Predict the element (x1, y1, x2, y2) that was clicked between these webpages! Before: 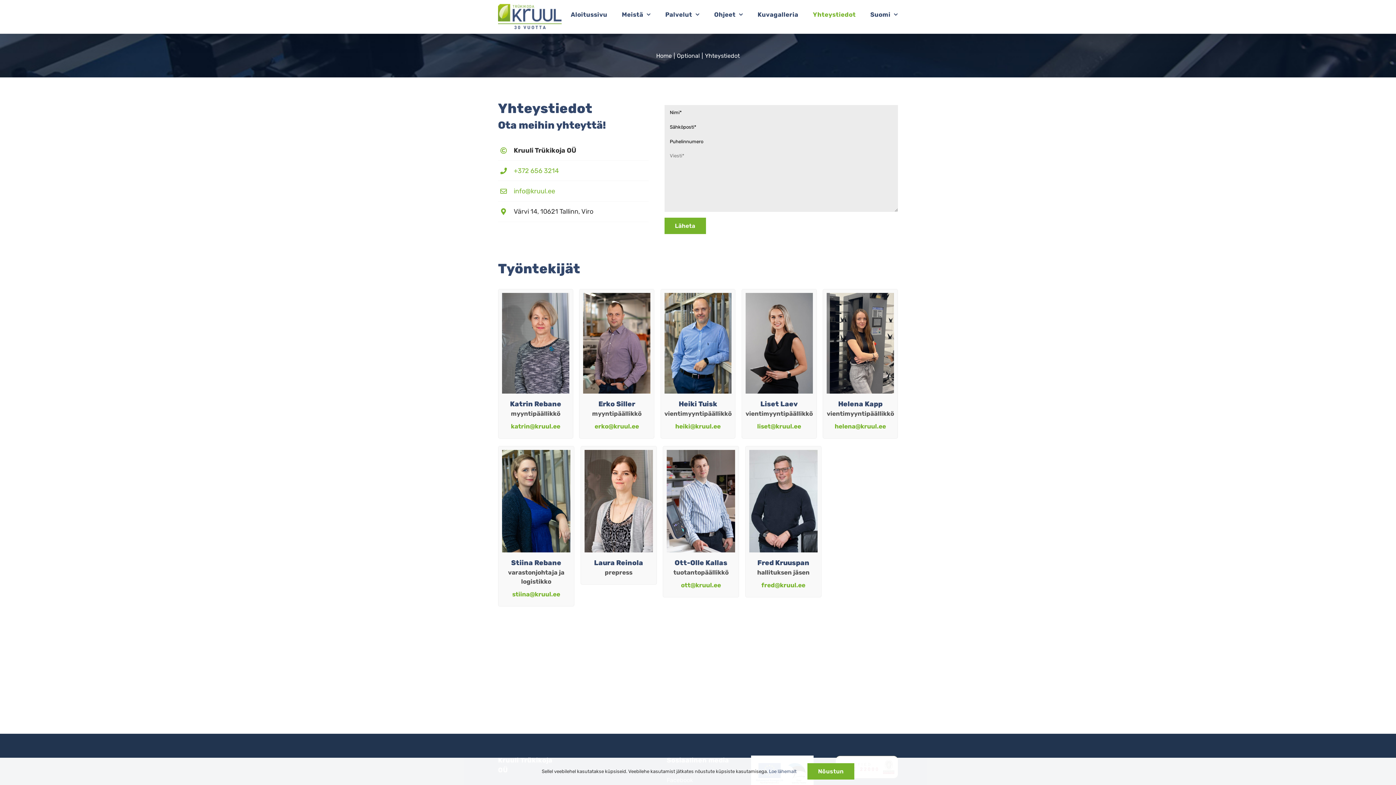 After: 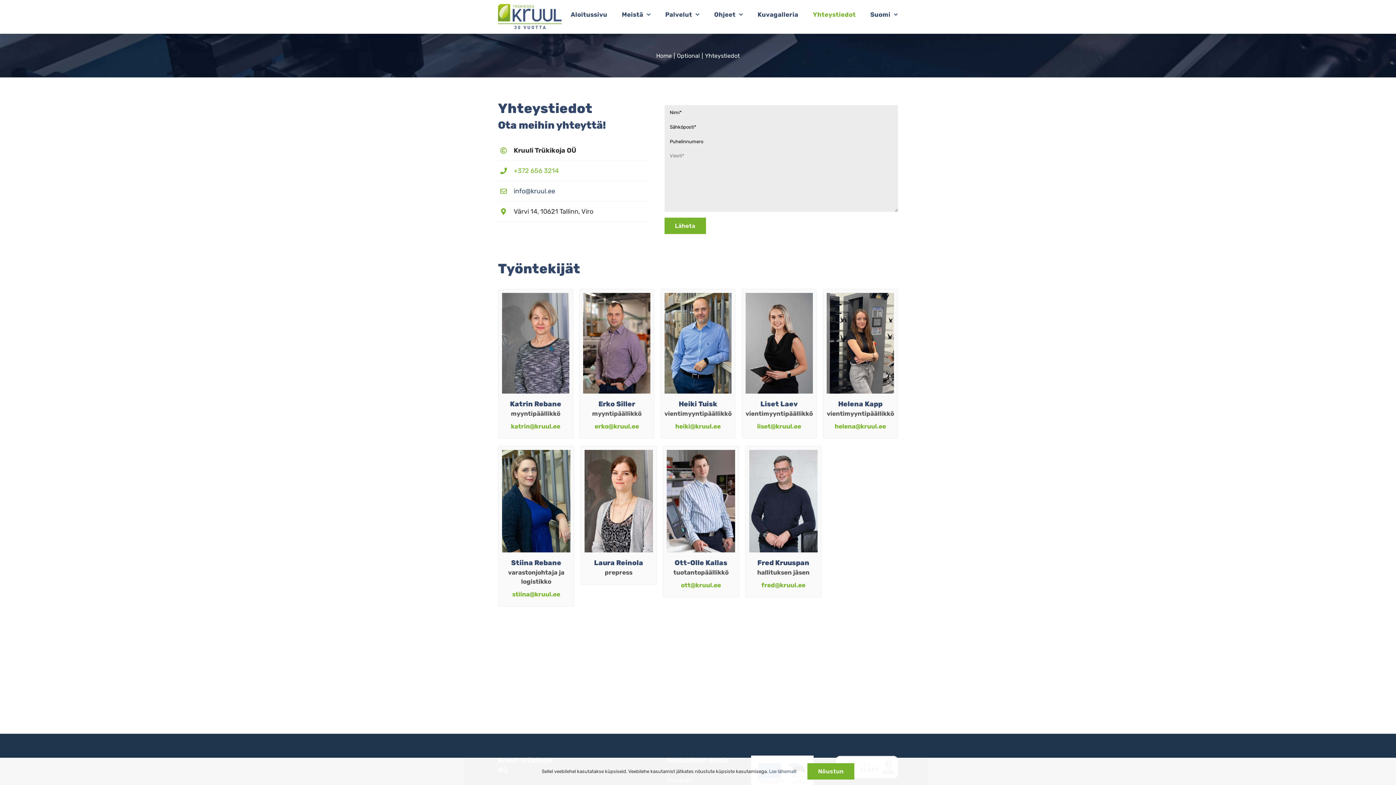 Action: bbox: (513, 187, 555, 195) label: info@kruul.ee